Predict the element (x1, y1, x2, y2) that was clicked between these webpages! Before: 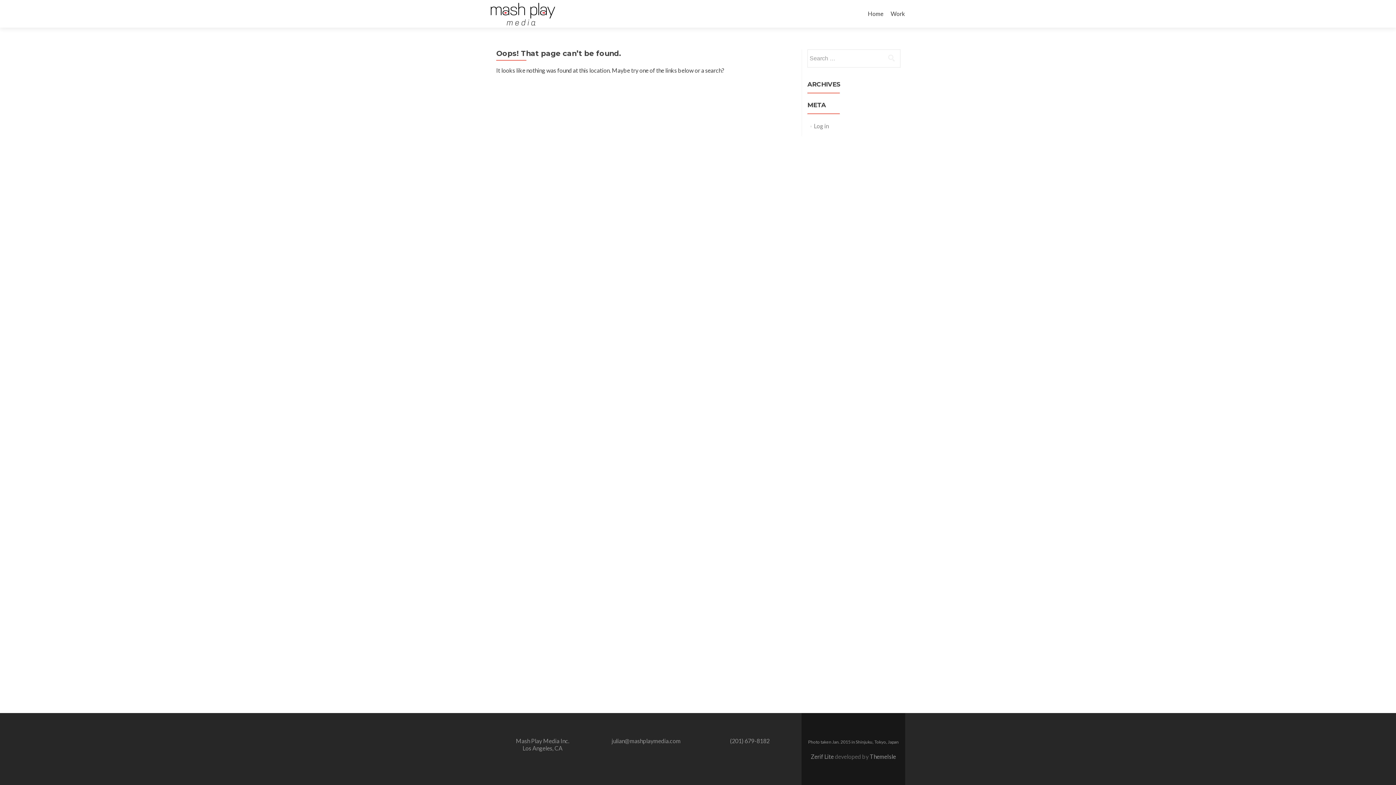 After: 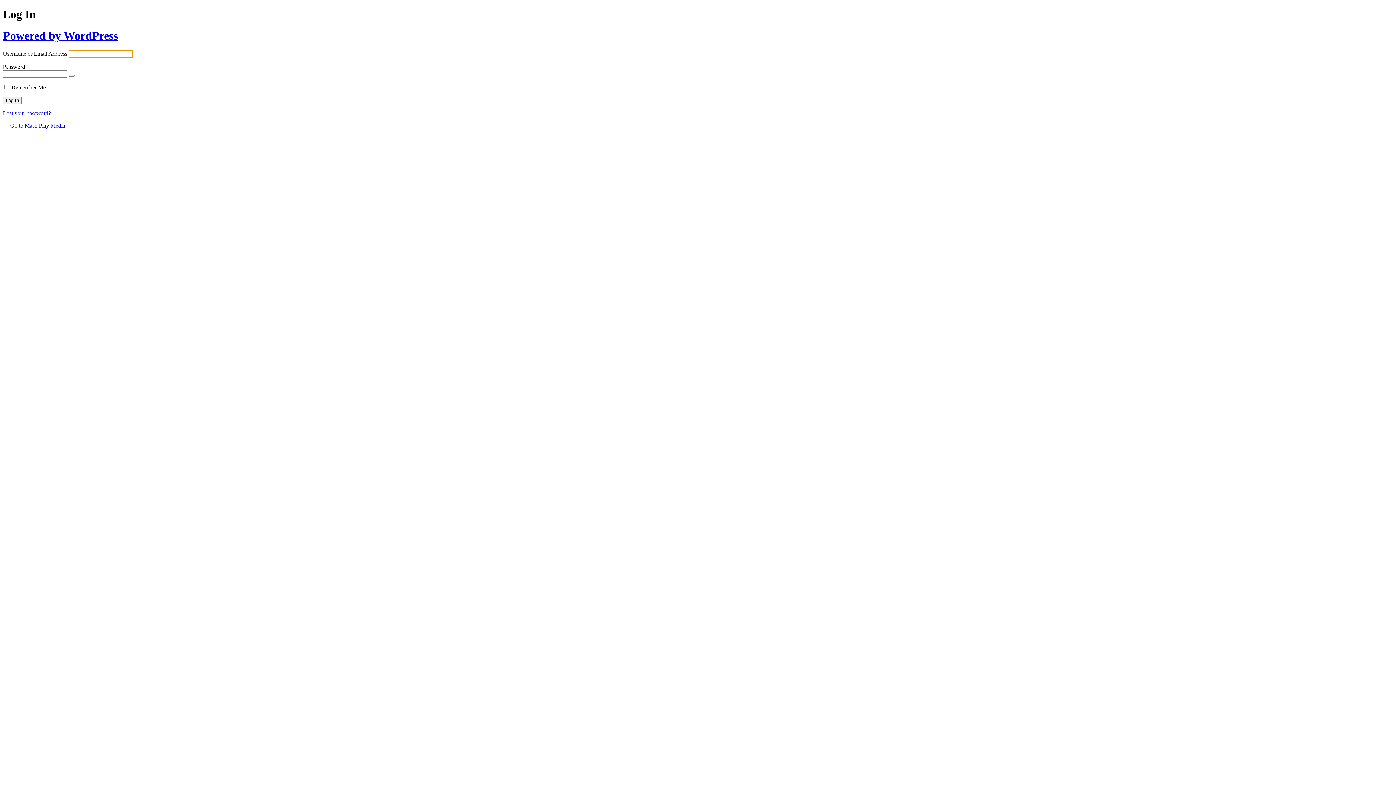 Action: bbox: (814, 122, 828, 129) label: Log in